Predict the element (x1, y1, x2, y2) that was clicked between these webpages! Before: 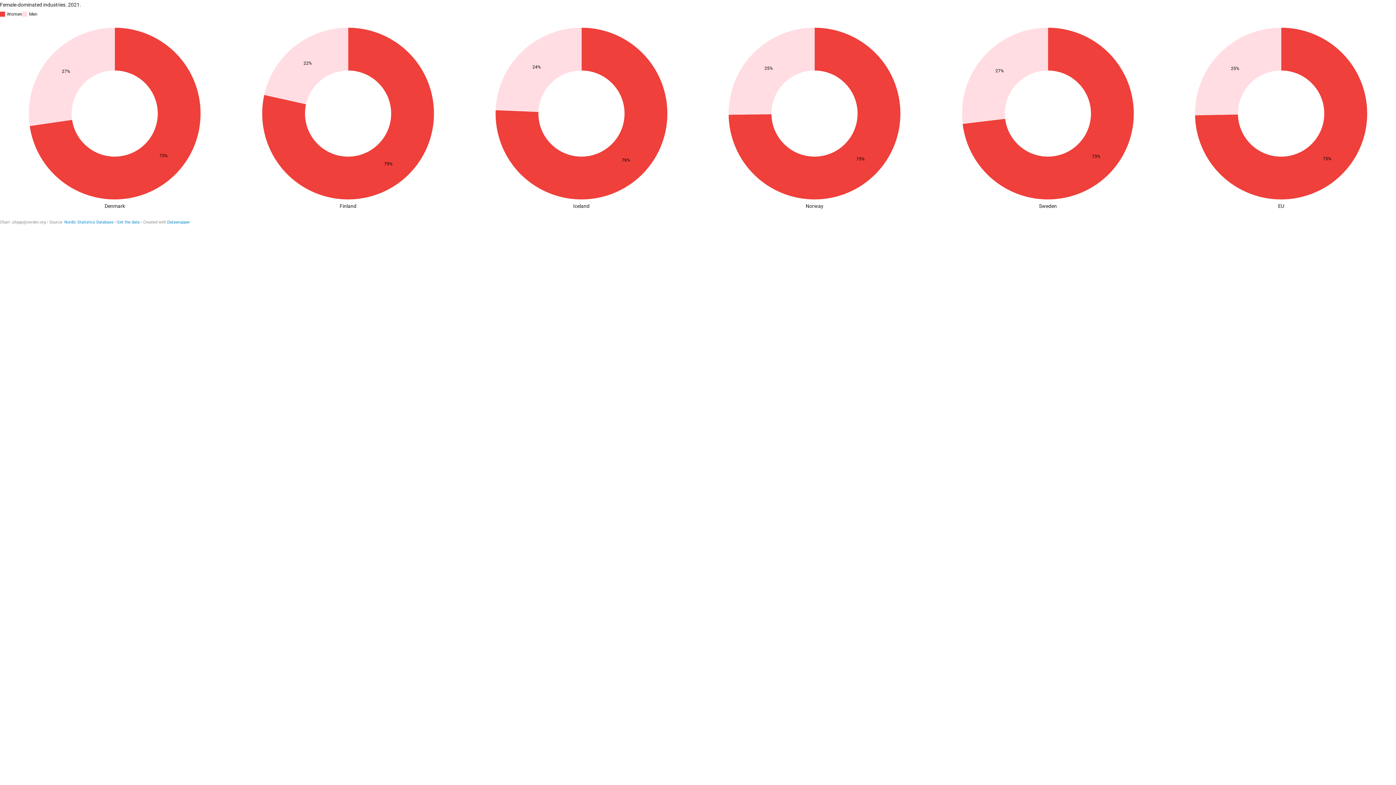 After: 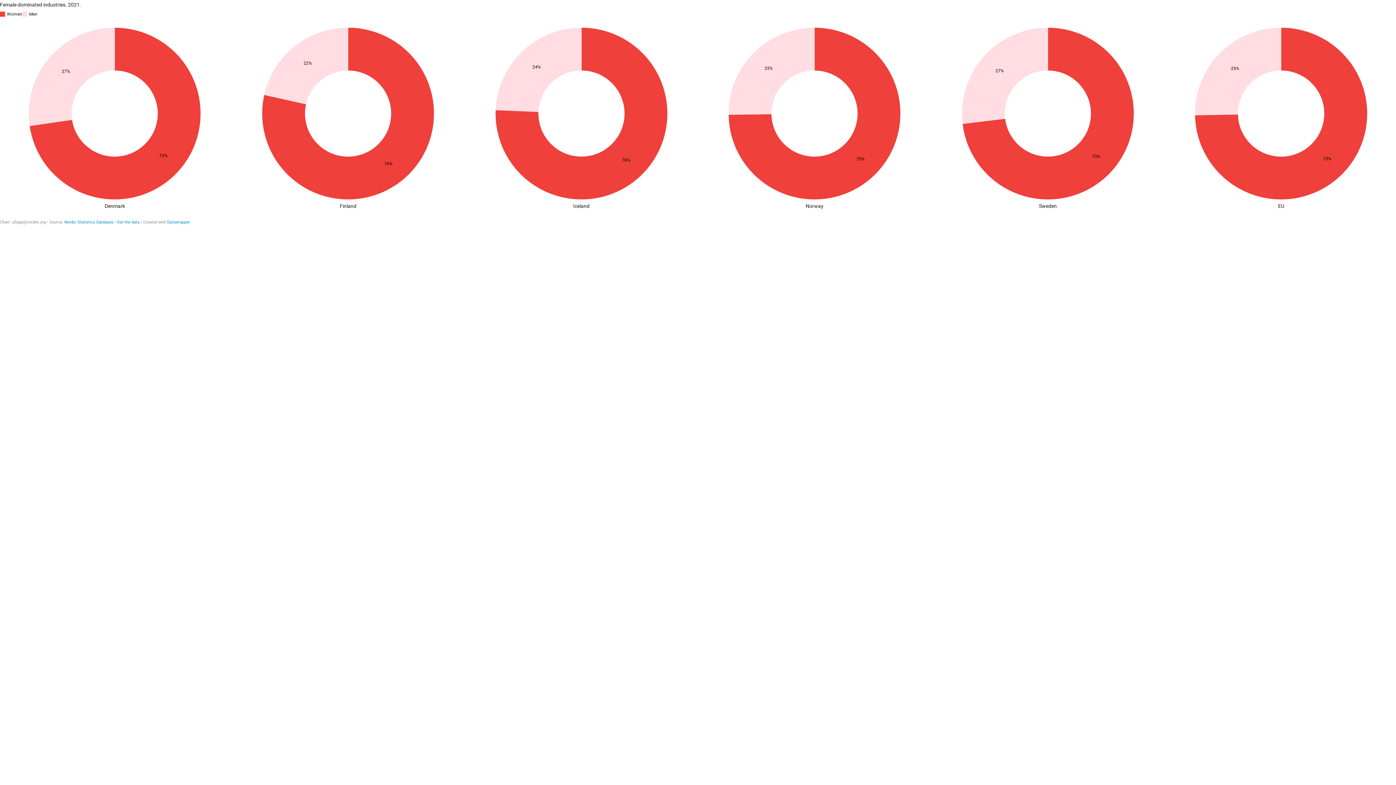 Action: bbox: (64, 220, 113, 224) label: Nordic Statistics Database